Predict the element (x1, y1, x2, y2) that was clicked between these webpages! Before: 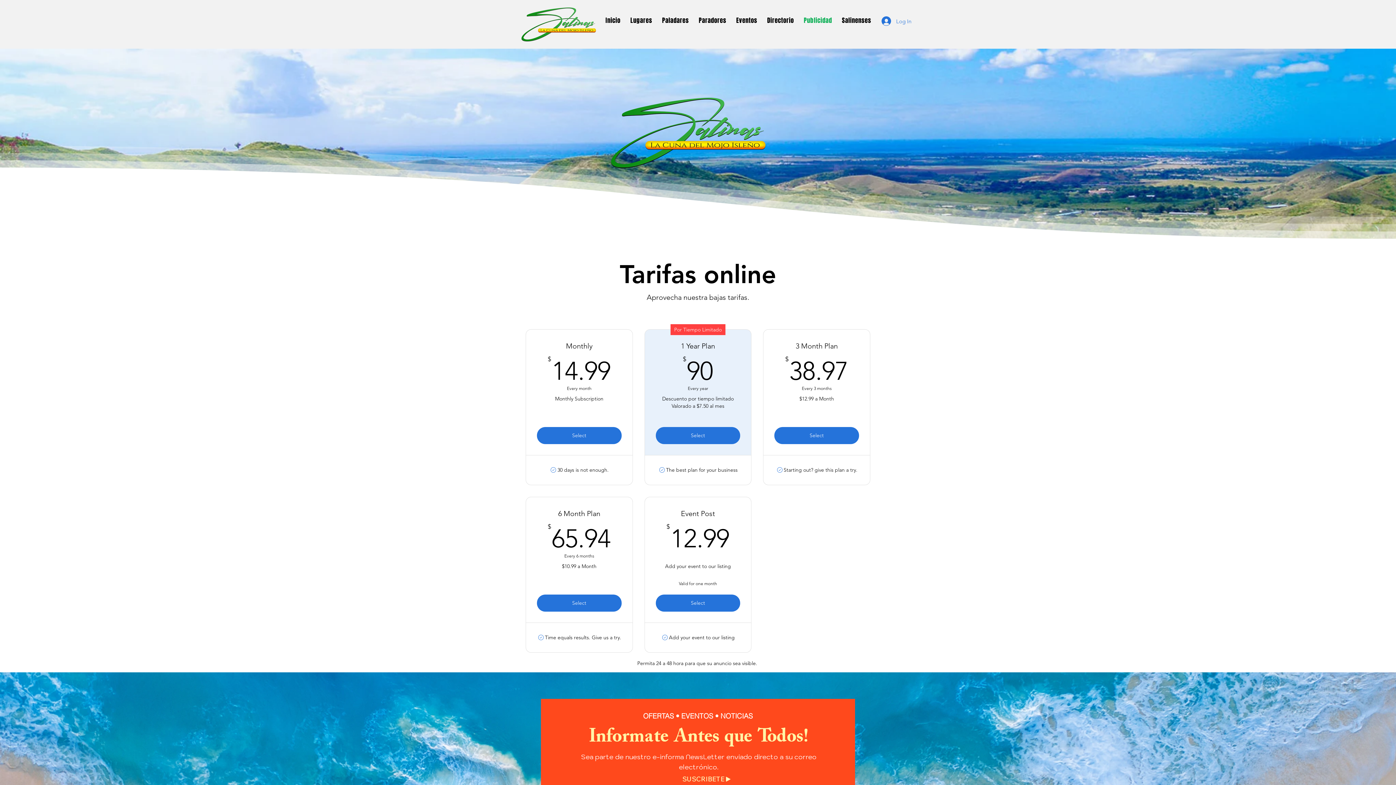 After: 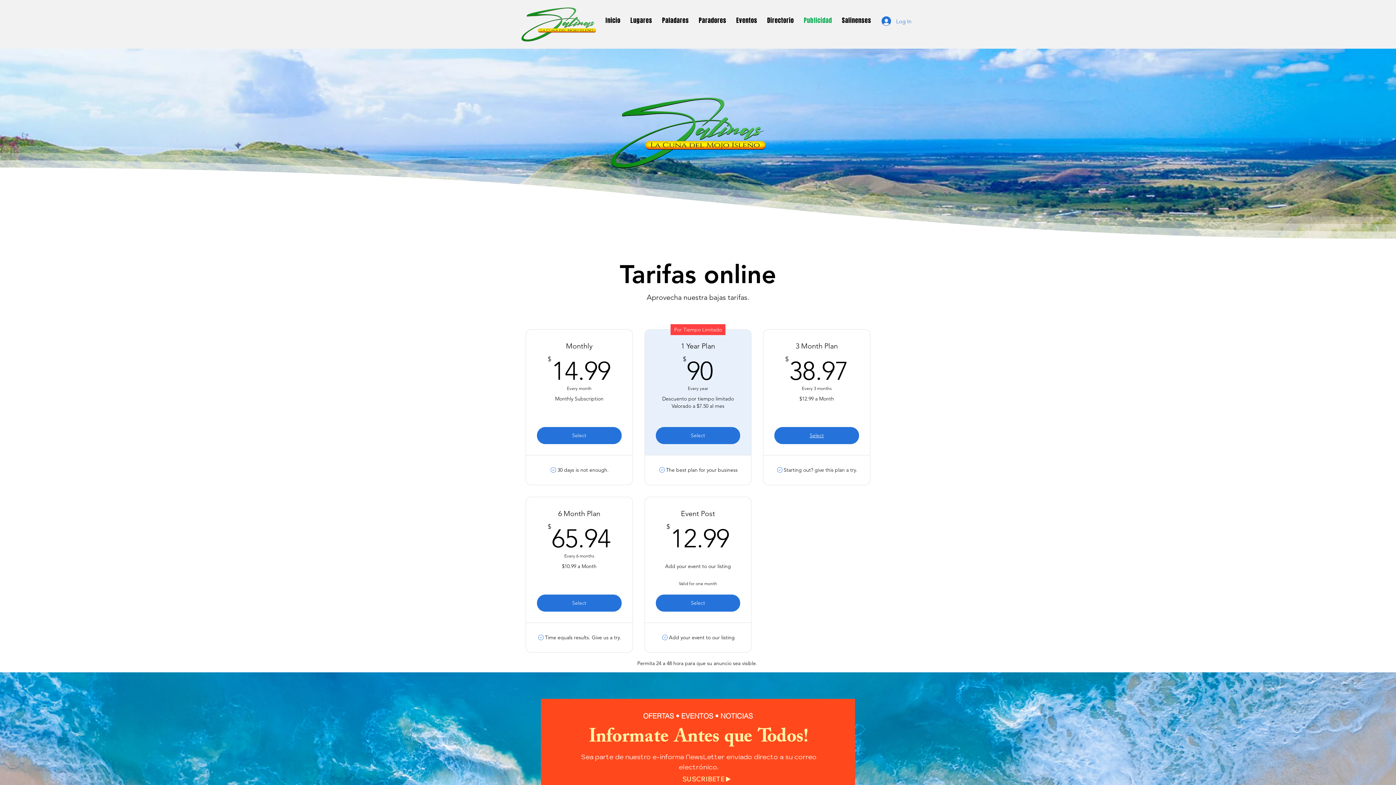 Action: label: Select bbox: (774, 427, 859, 444)